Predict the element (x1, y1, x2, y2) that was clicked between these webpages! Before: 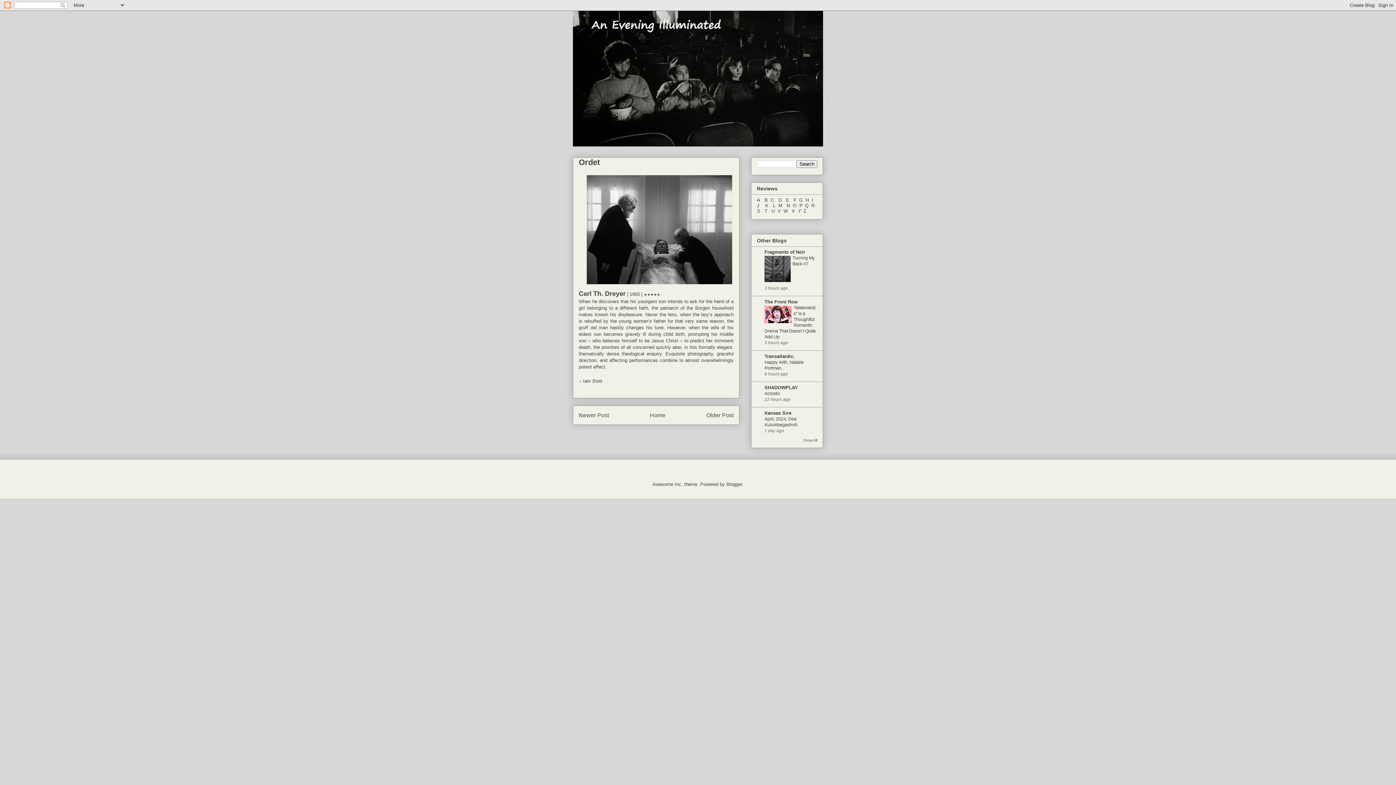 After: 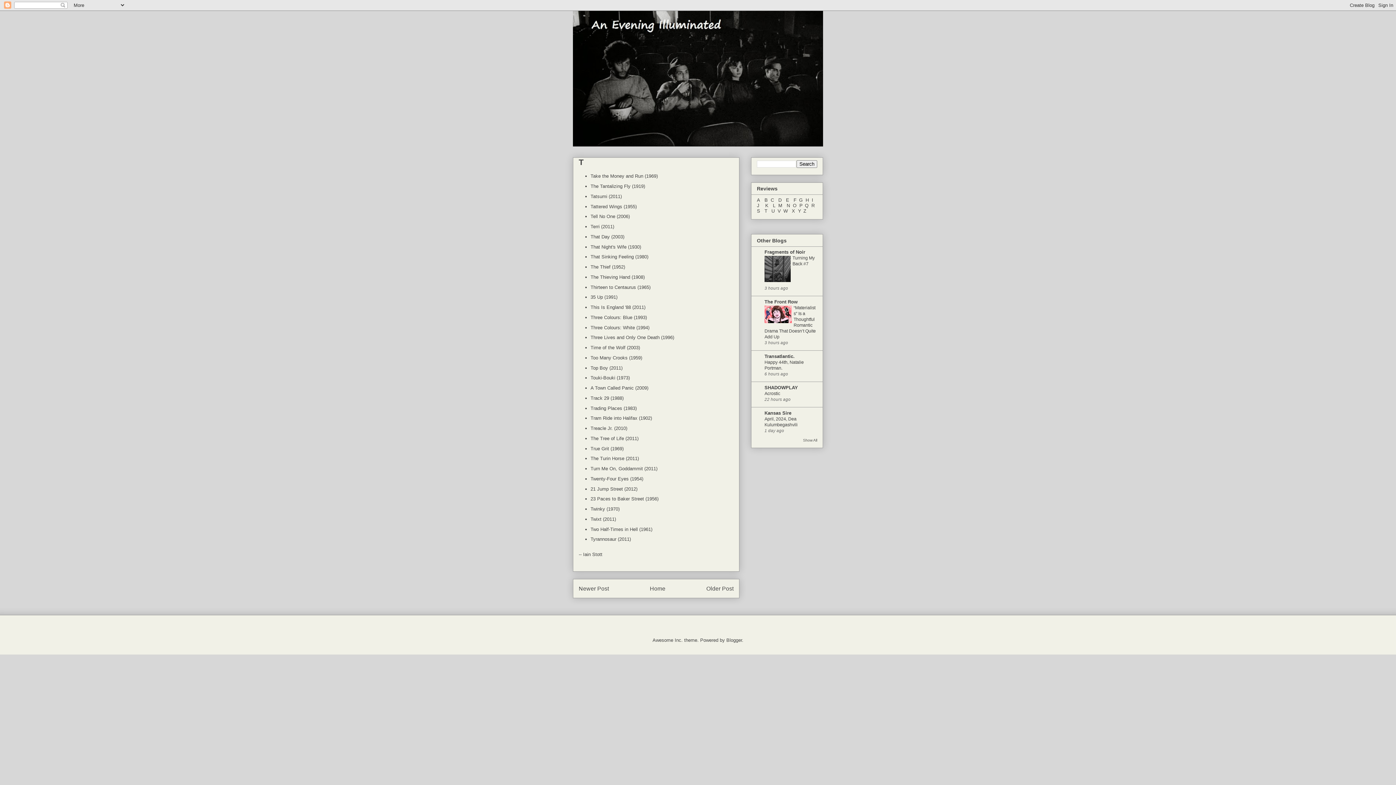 Action: bbox: (764, 208, 767, 213) label: T